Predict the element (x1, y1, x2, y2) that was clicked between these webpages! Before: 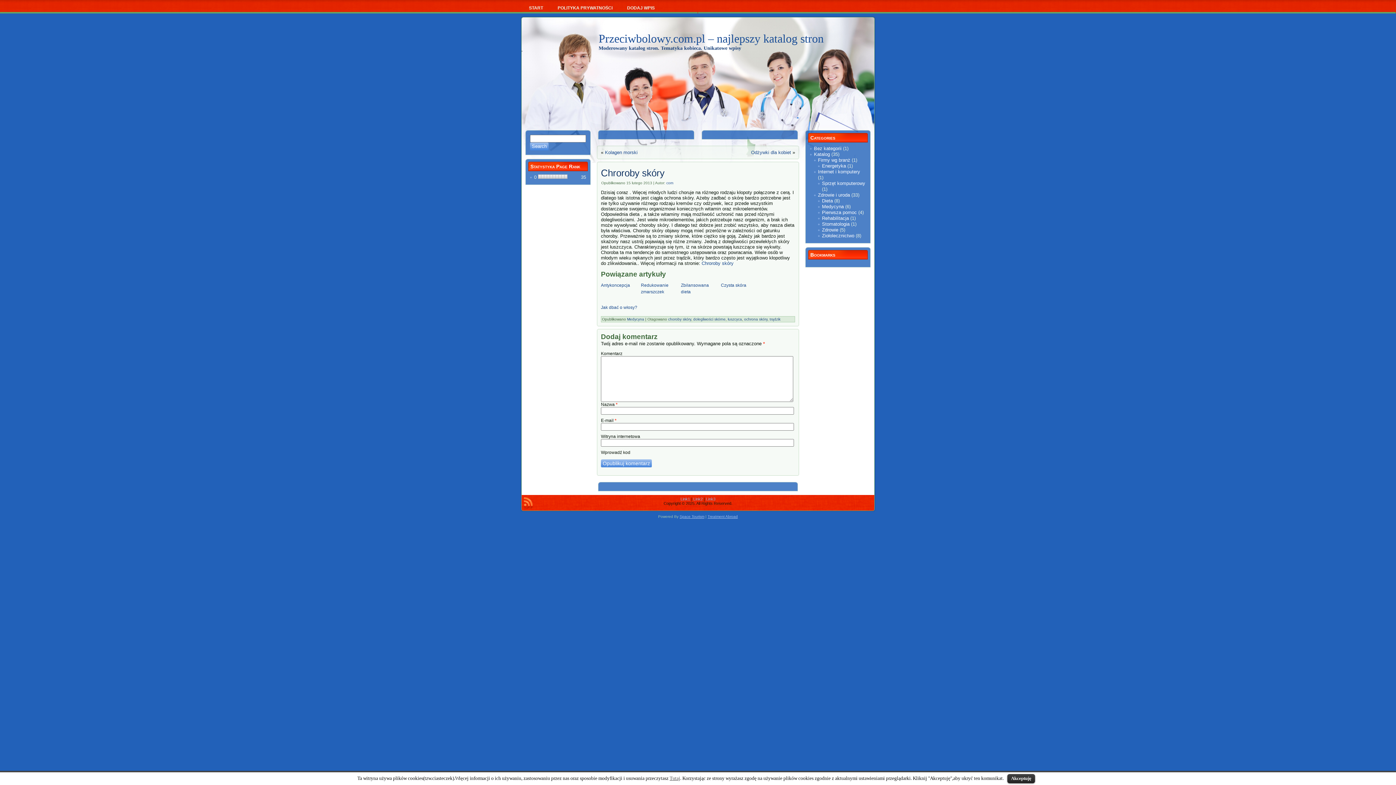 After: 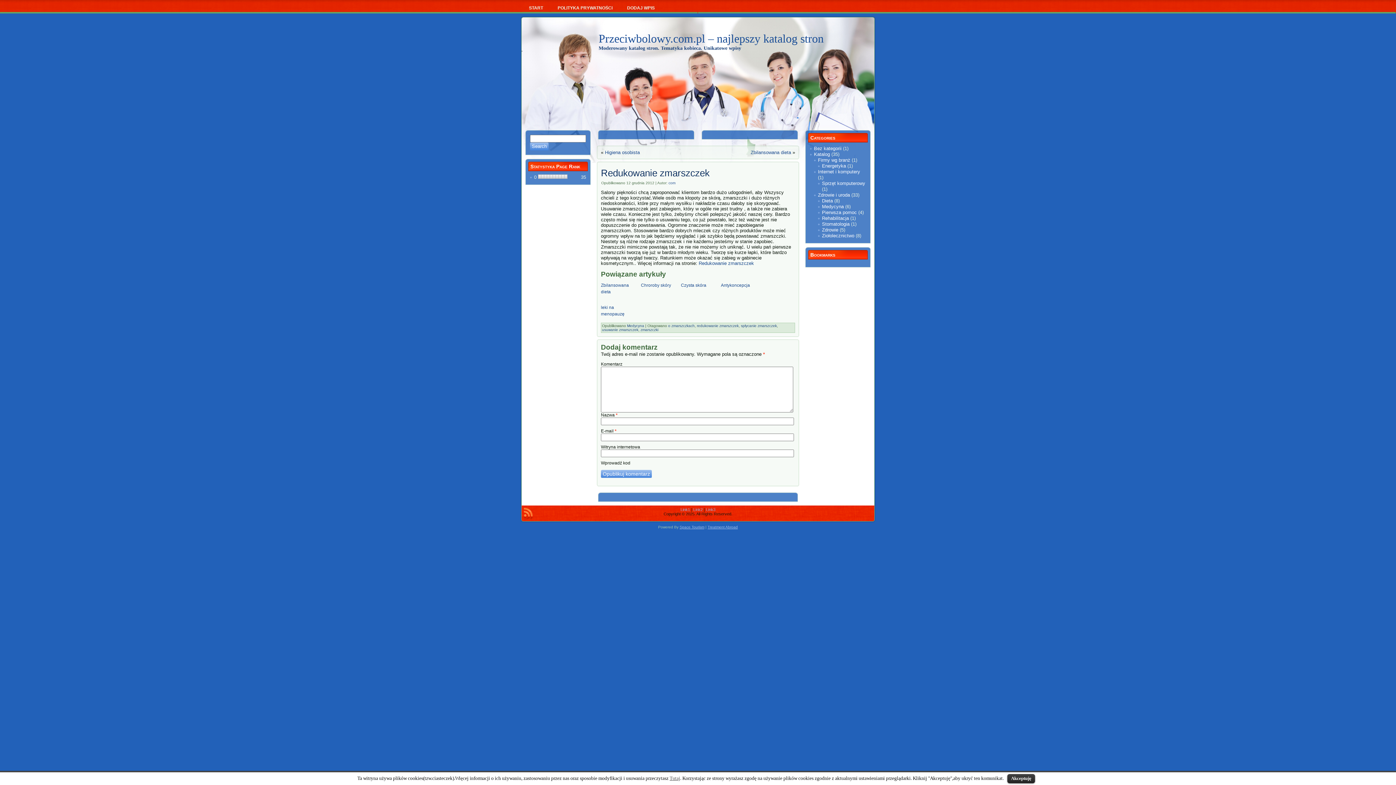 Action: bbox: (641, 282, 677, 295) label: Redukowanie zmarszczek